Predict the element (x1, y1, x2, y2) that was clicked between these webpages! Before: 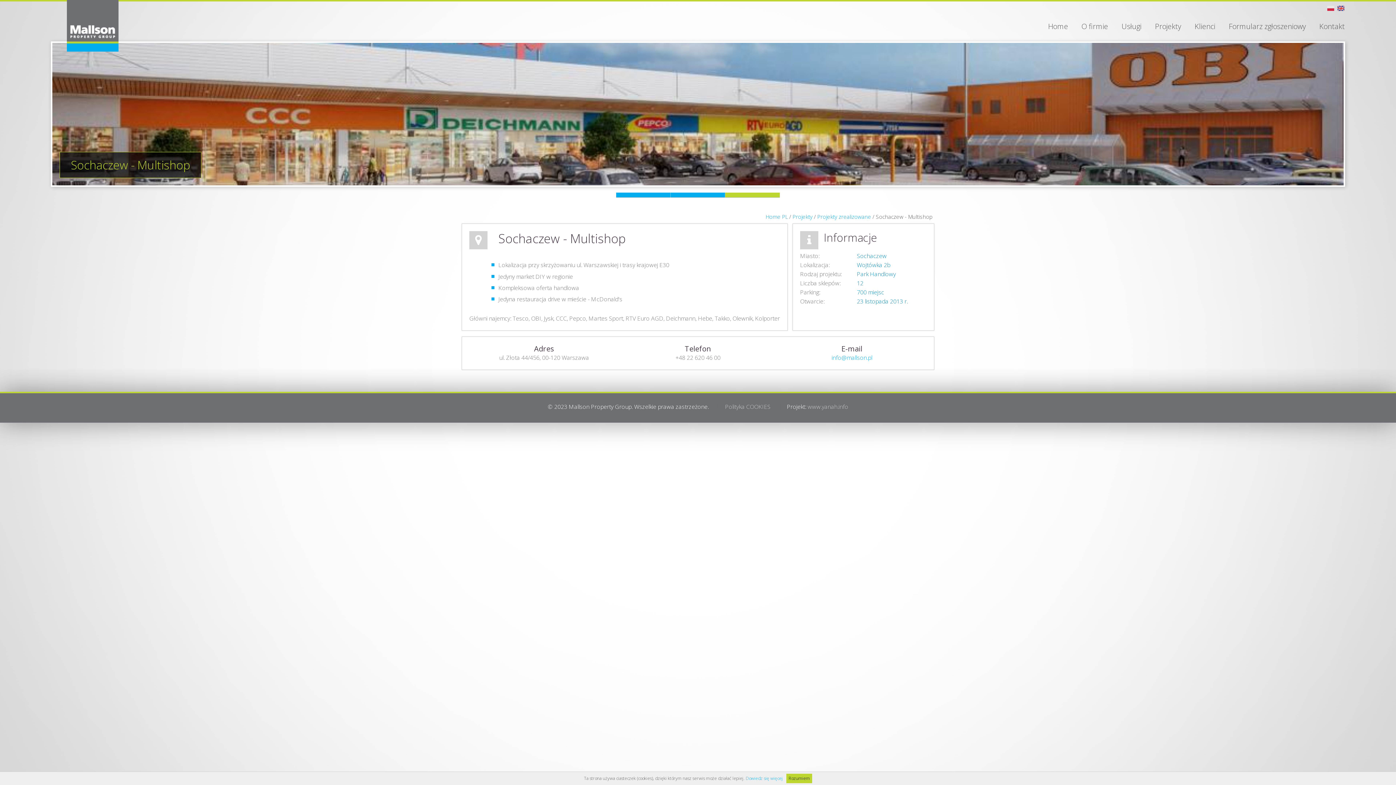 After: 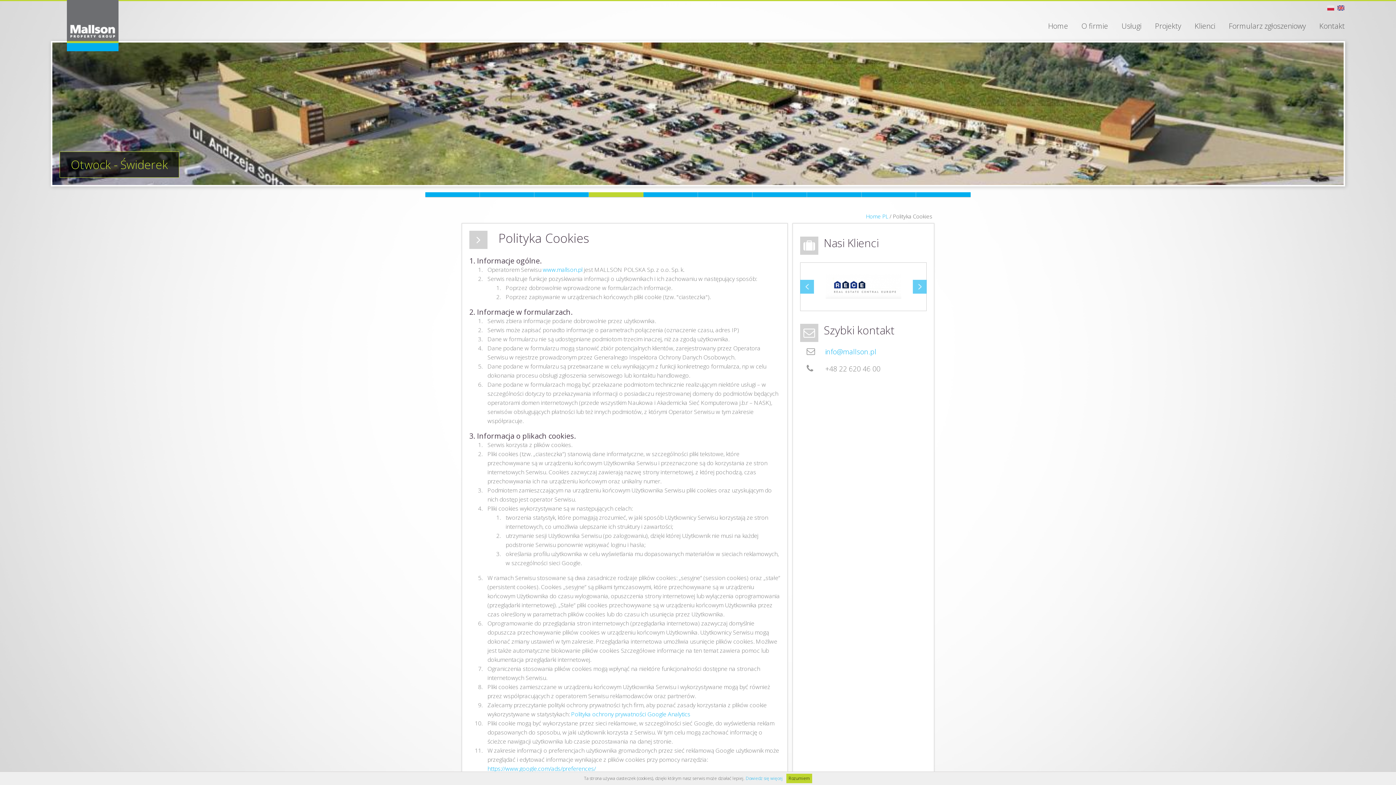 Action: label: Polityka COOKIES bbox: (725, 402, 770, 410)